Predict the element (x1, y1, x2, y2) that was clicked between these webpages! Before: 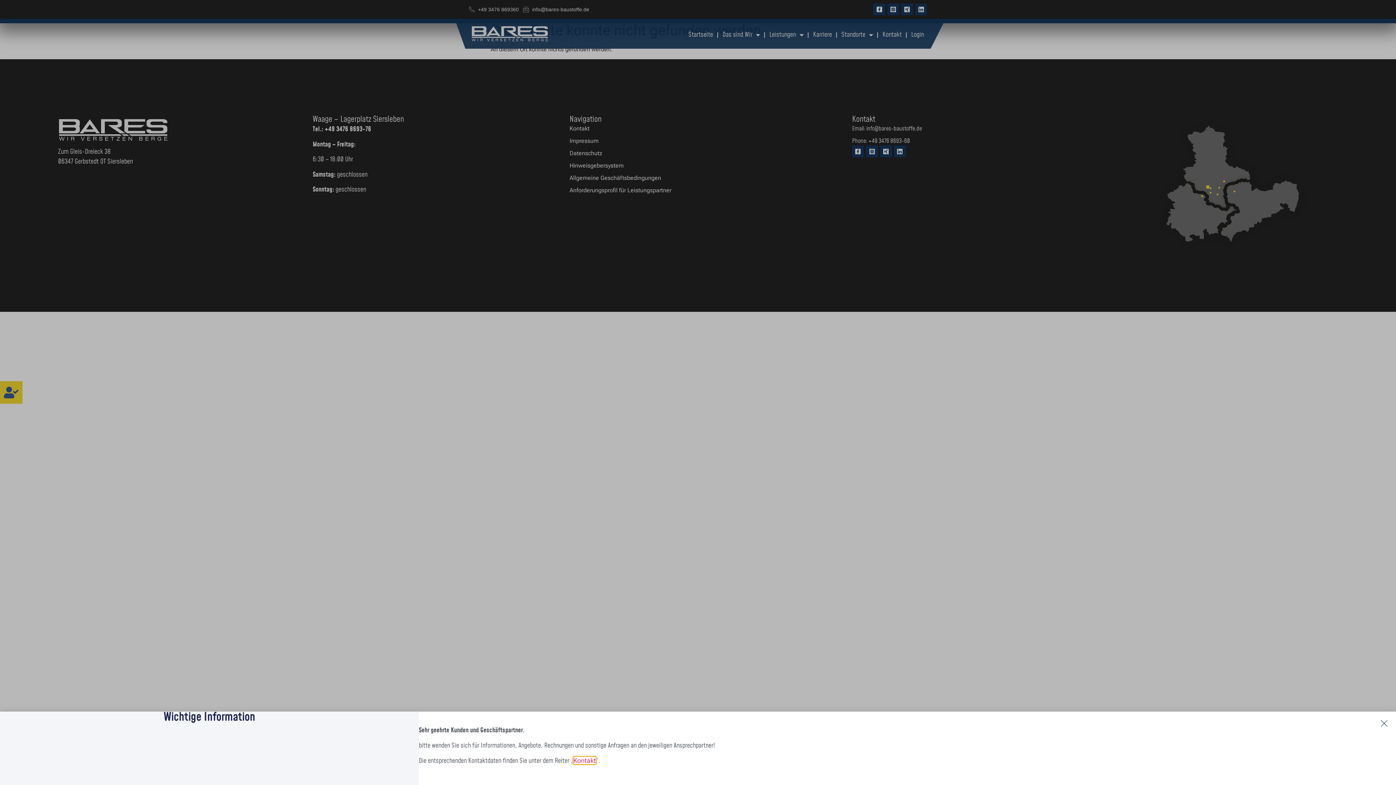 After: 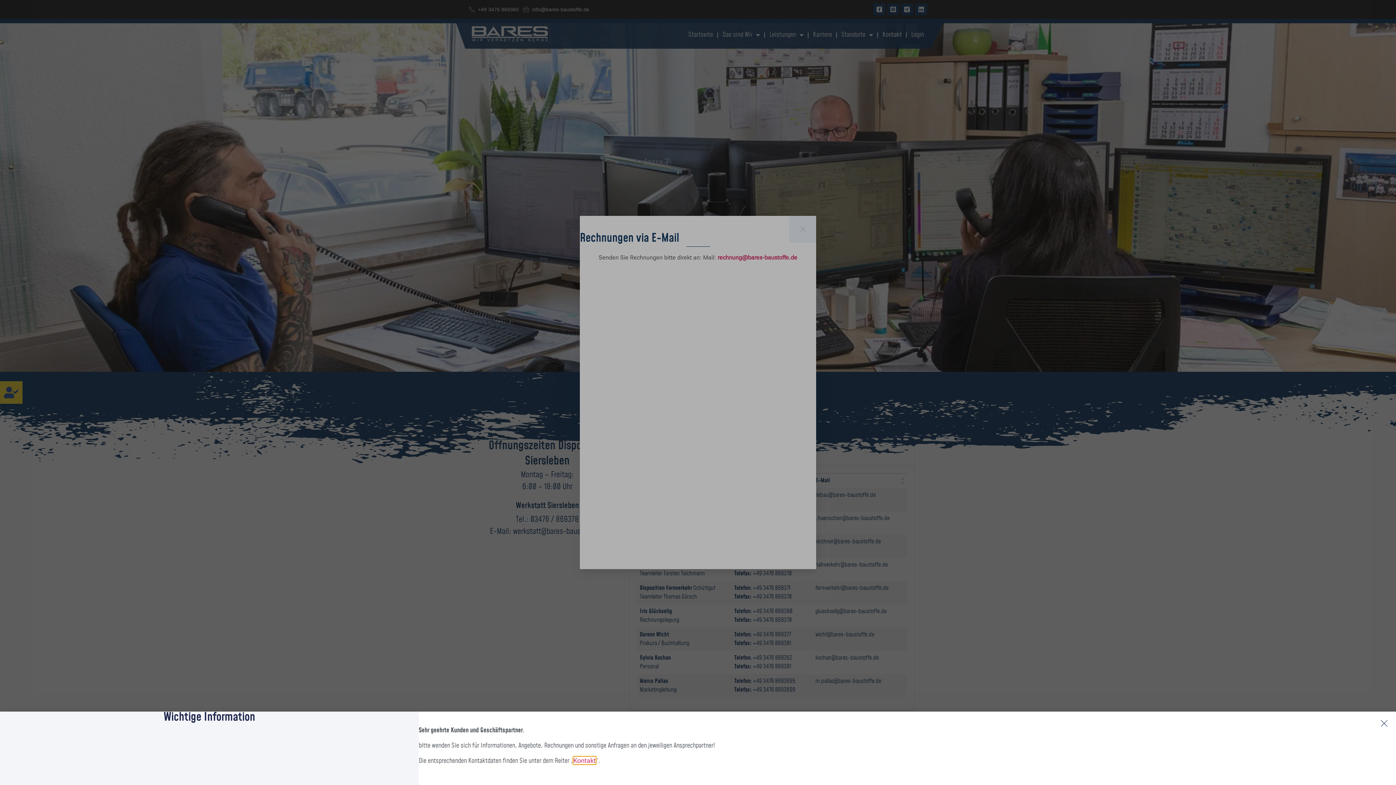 Action: label: Kontakt bbox: (573, 757, 596, 764)